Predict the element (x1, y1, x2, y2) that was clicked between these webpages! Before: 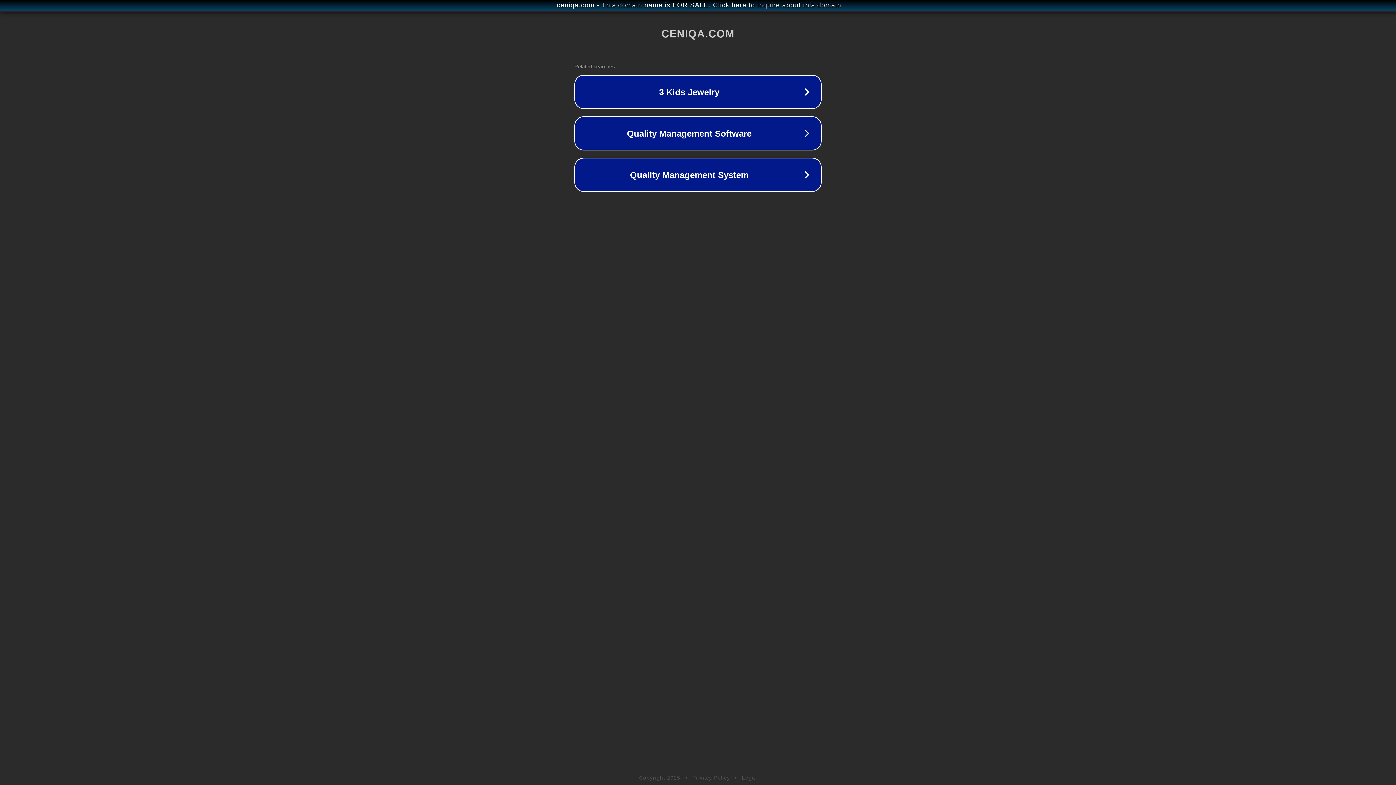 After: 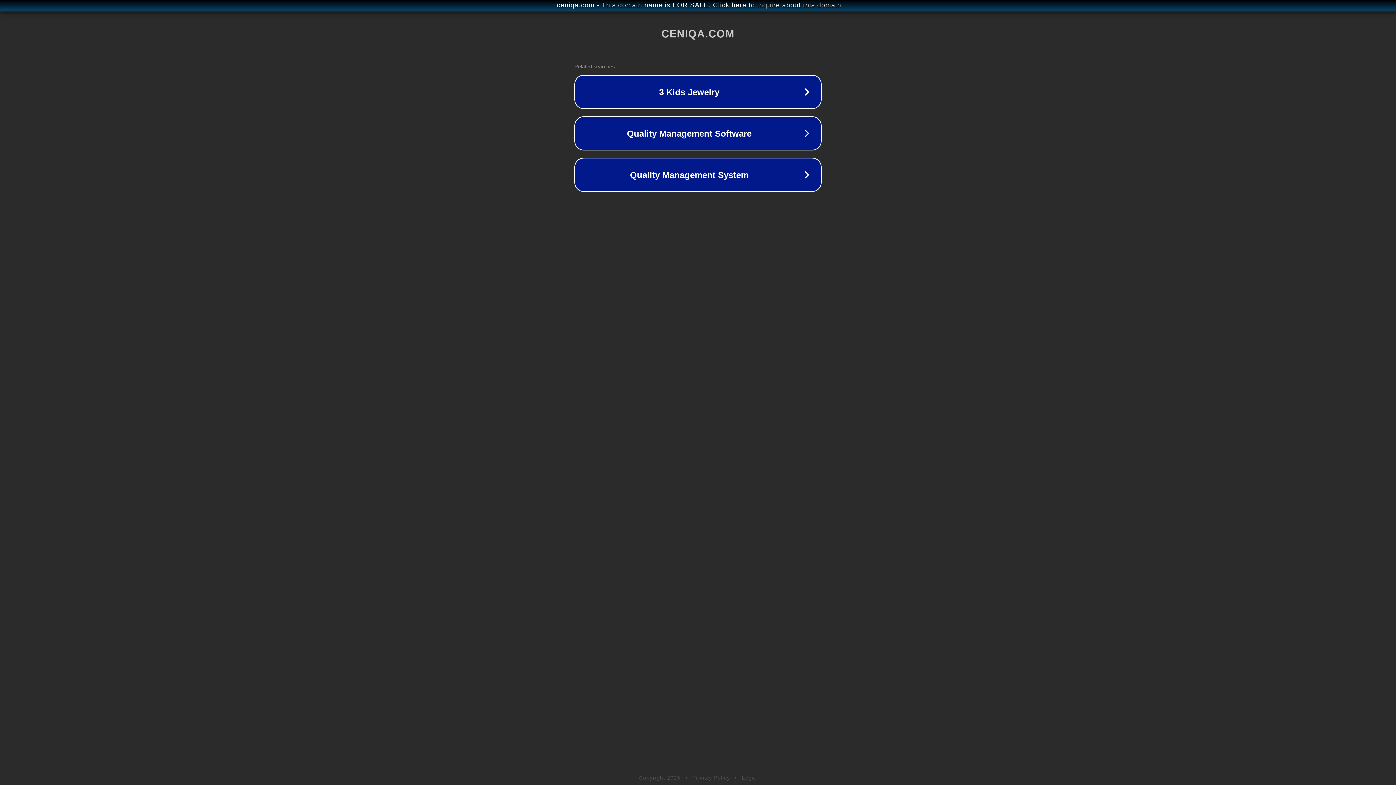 Action: bbox: (742, 775, 757, 781) label: Legal